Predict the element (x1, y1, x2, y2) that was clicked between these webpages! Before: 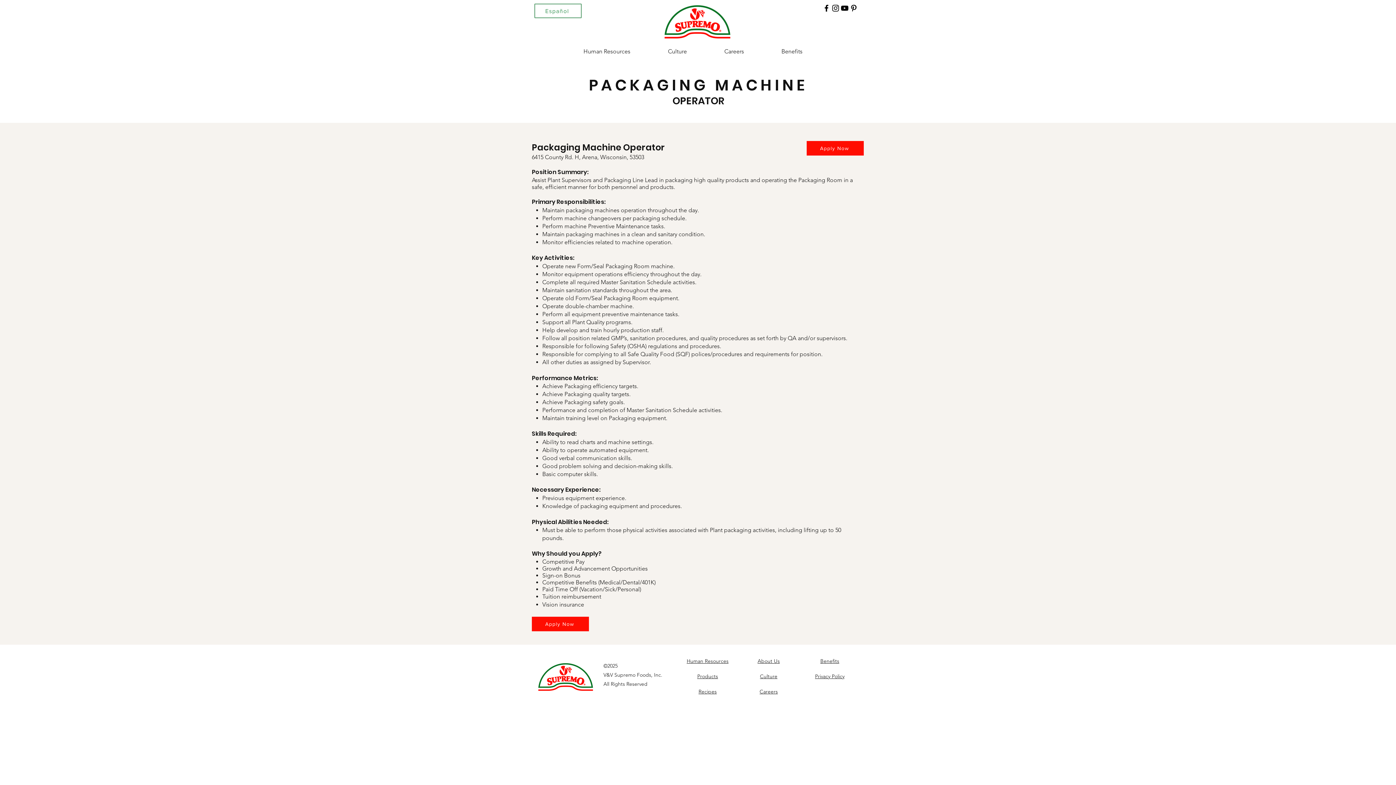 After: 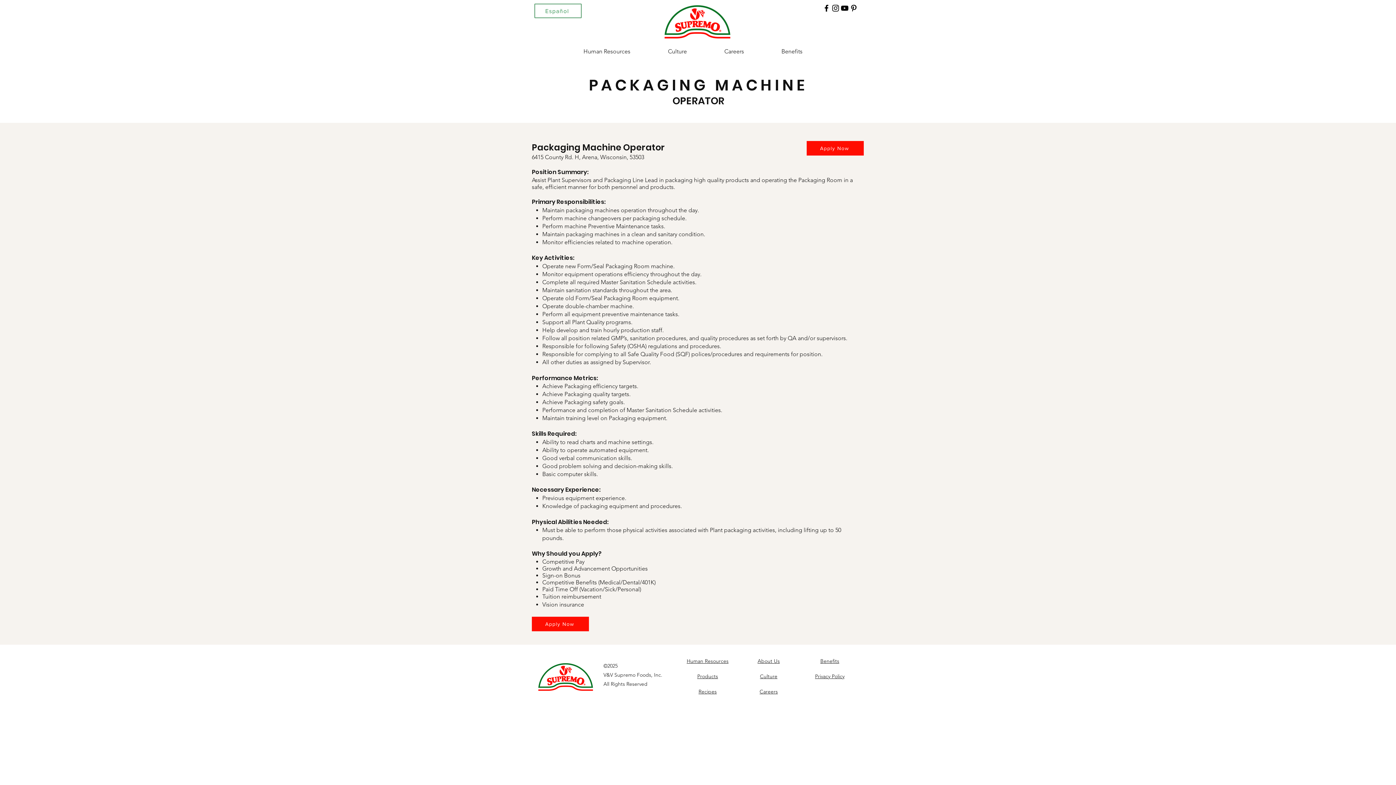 Action: bbox: (849, 3, 858, 12) label: Pinterest